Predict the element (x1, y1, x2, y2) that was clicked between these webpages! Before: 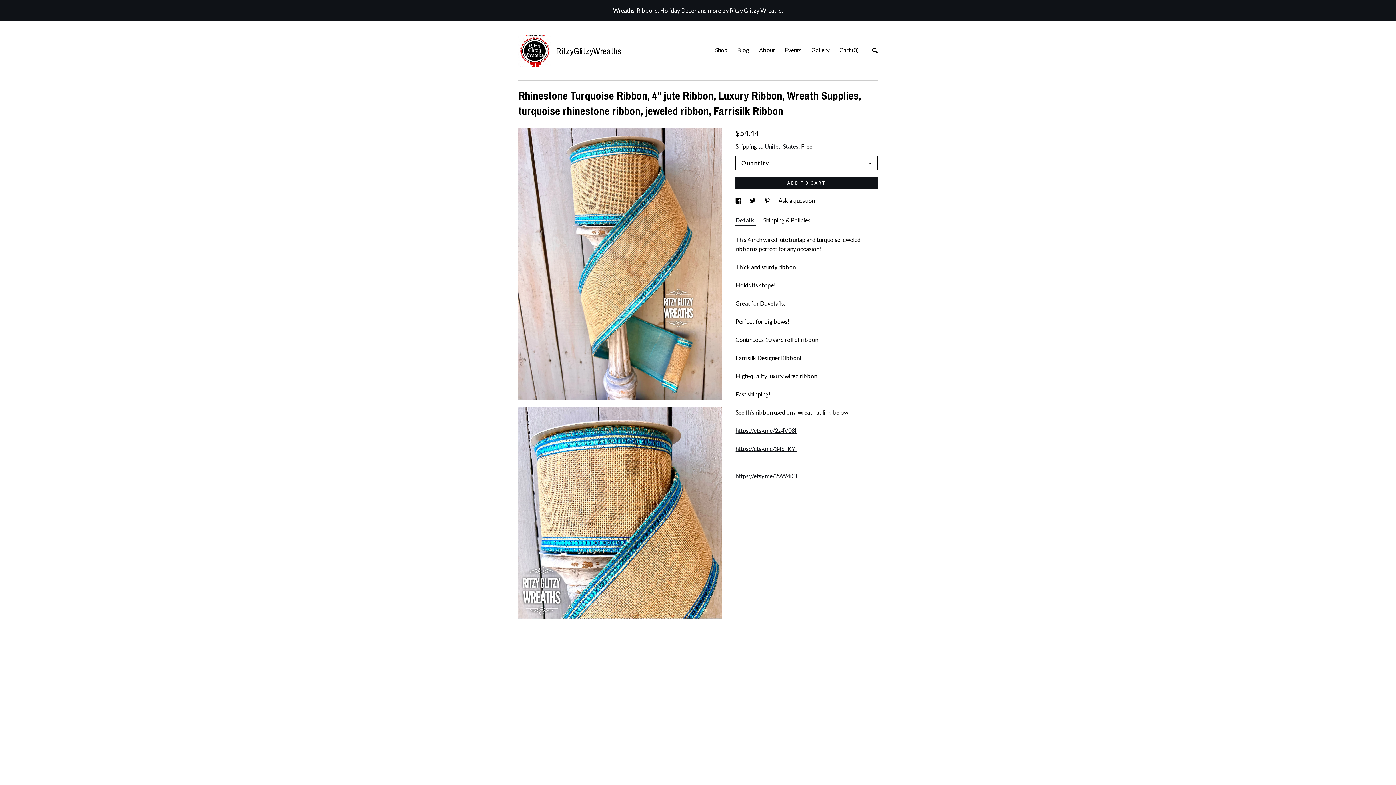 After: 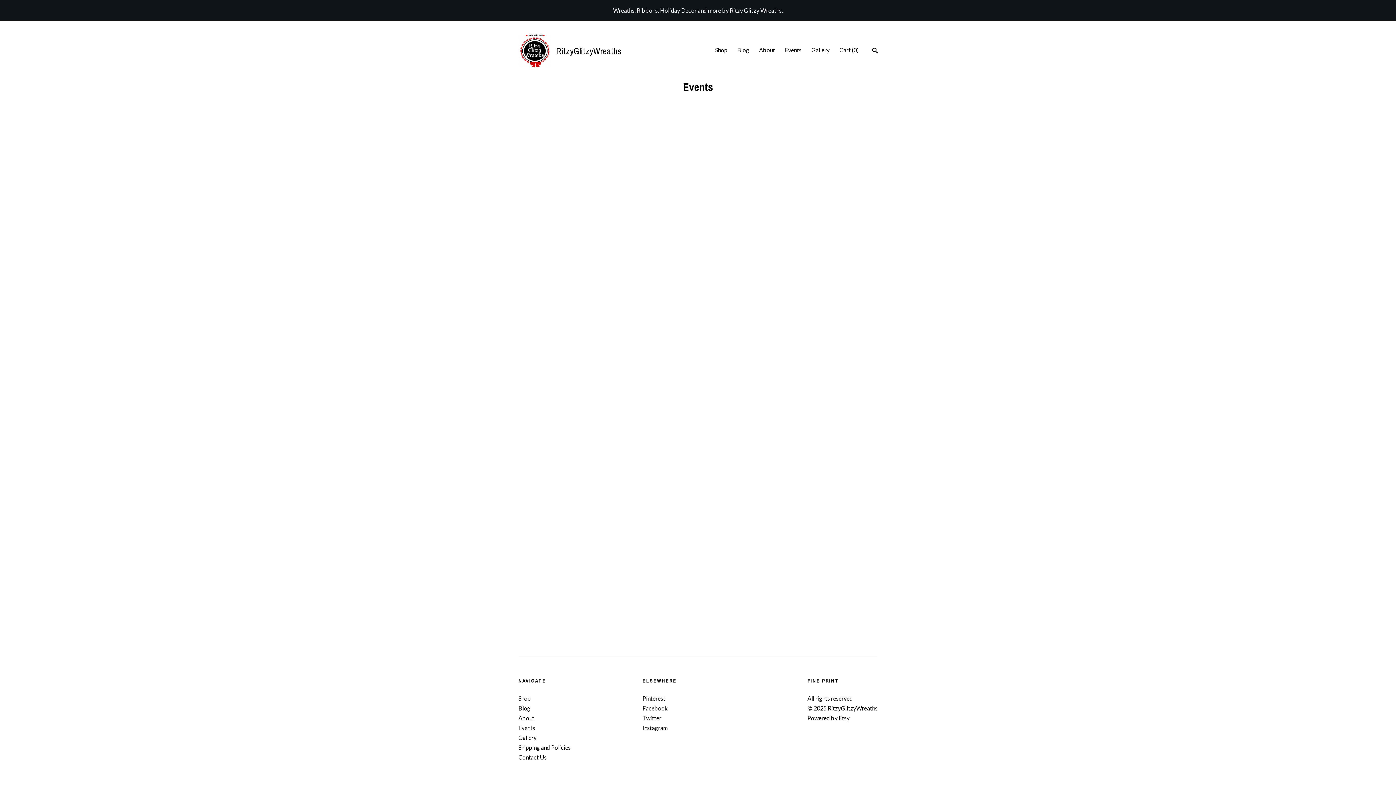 Action: label: Events bbox: (785, 46, 801, 53)